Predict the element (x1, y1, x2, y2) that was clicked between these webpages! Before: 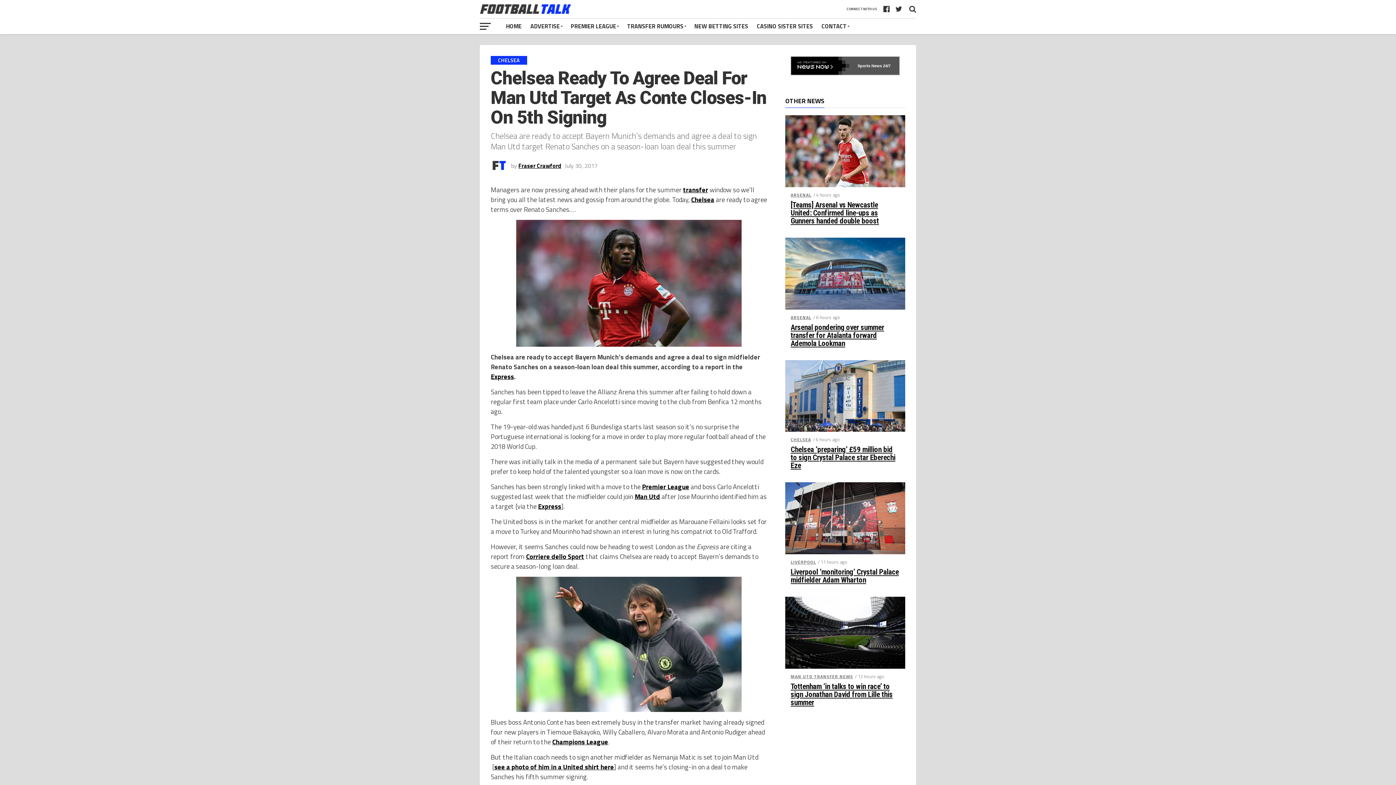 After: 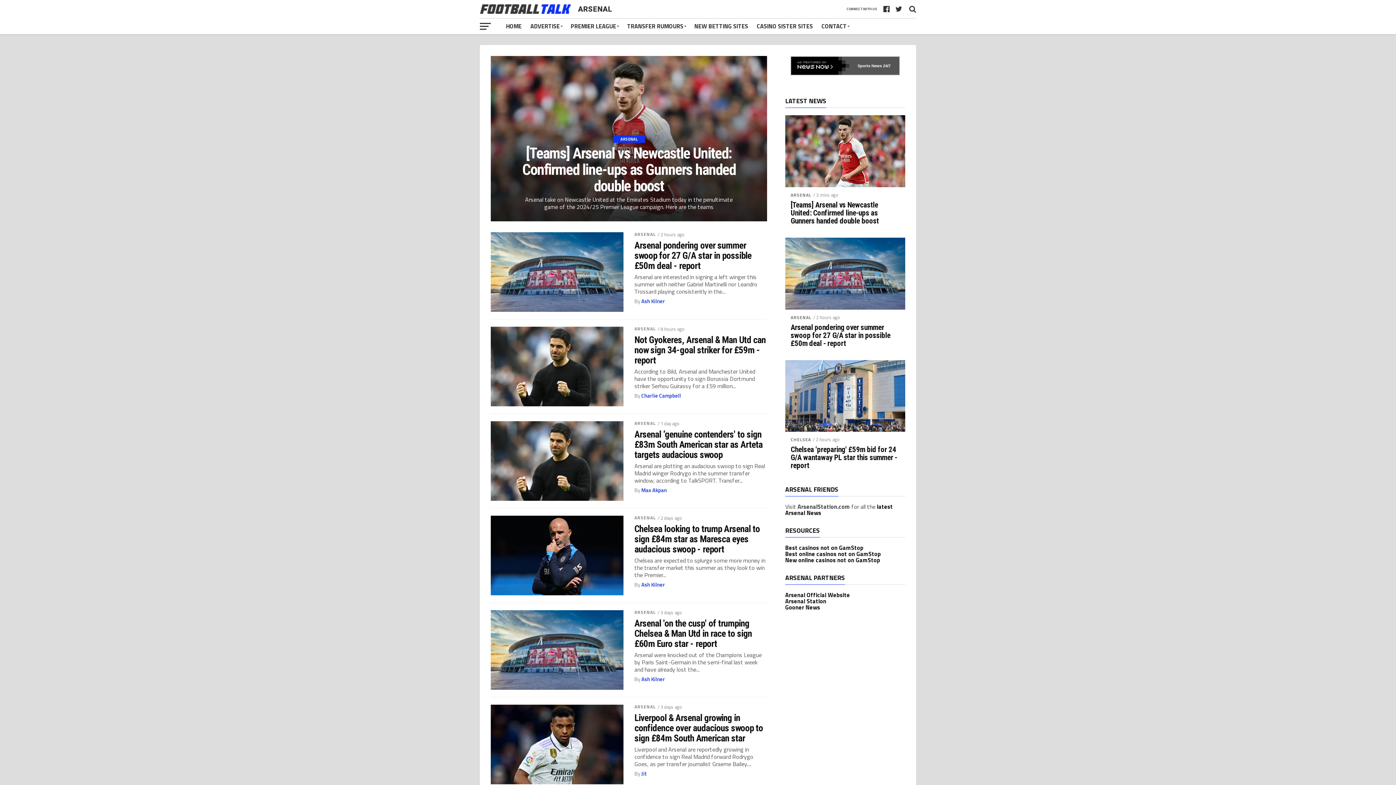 Action: bbox: (790, 198, 811, 205) label: ARSENAL